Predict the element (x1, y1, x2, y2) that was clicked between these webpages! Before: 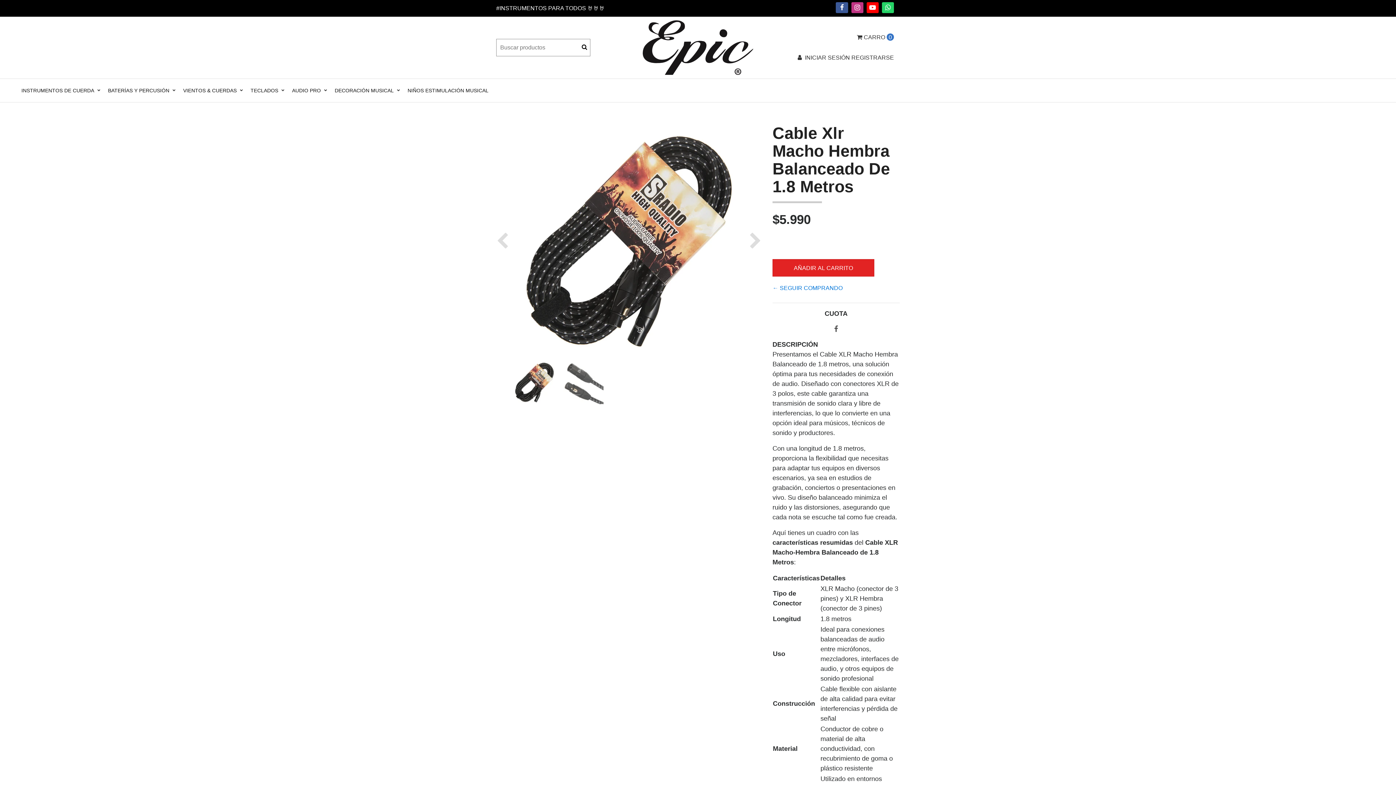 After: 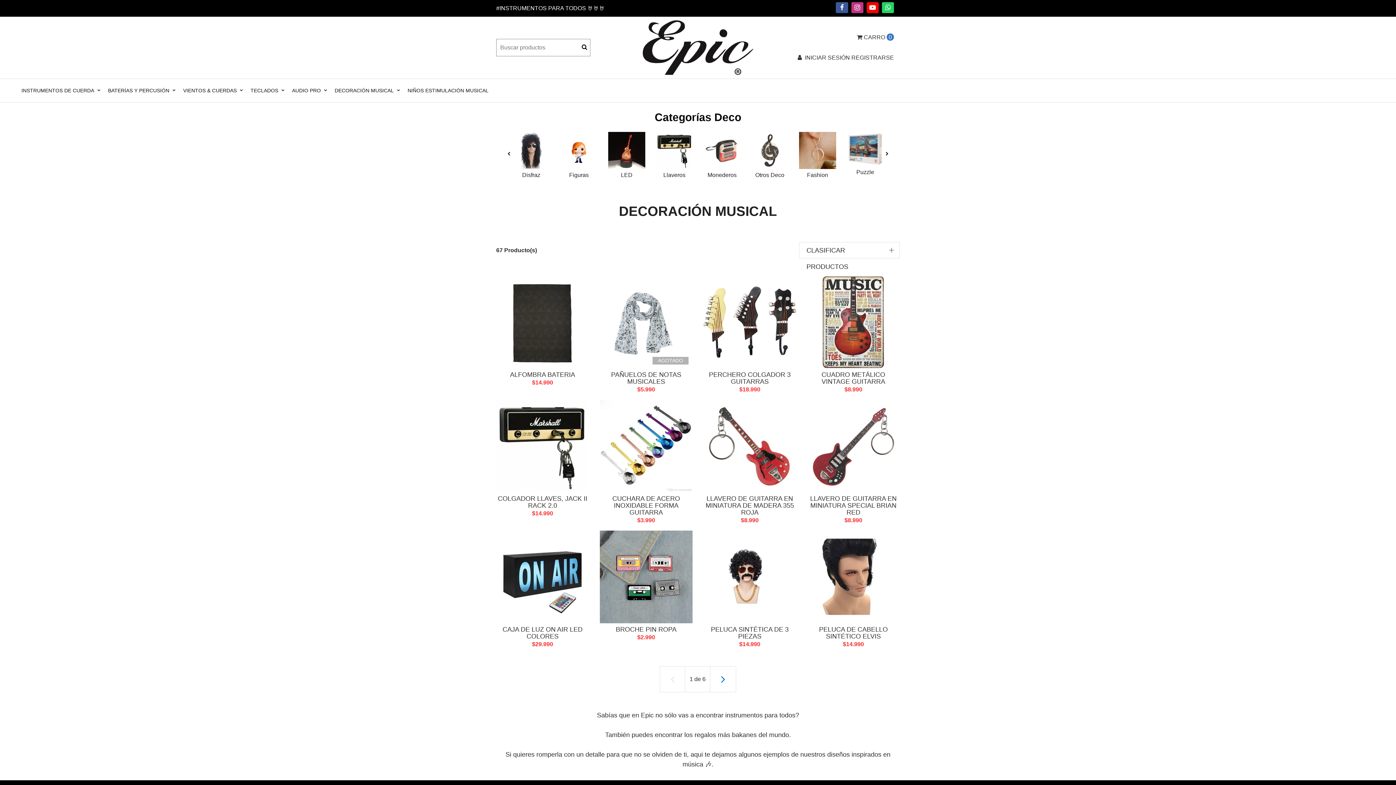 Action: bbox: (327, 84, 400, 96) label: DECORACIÓN MUSICAL